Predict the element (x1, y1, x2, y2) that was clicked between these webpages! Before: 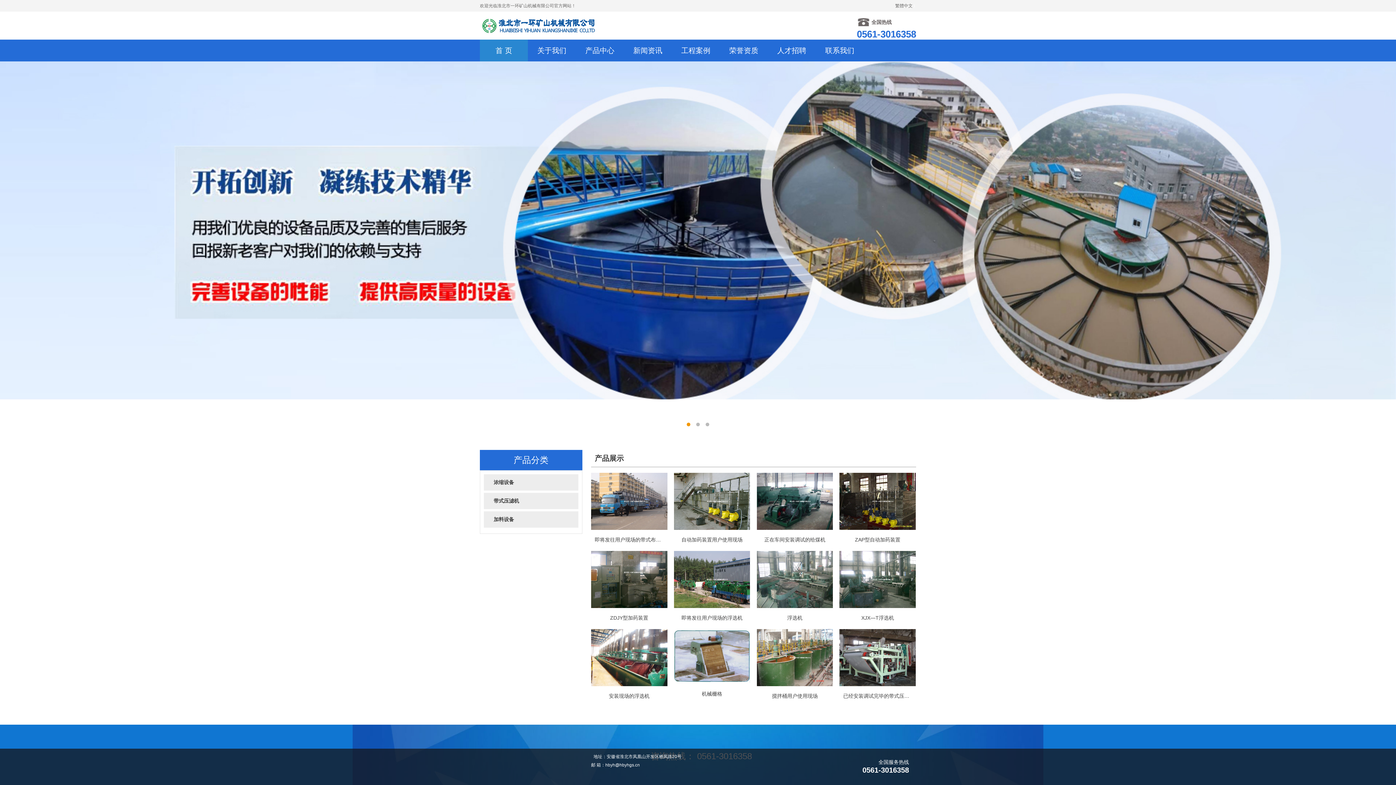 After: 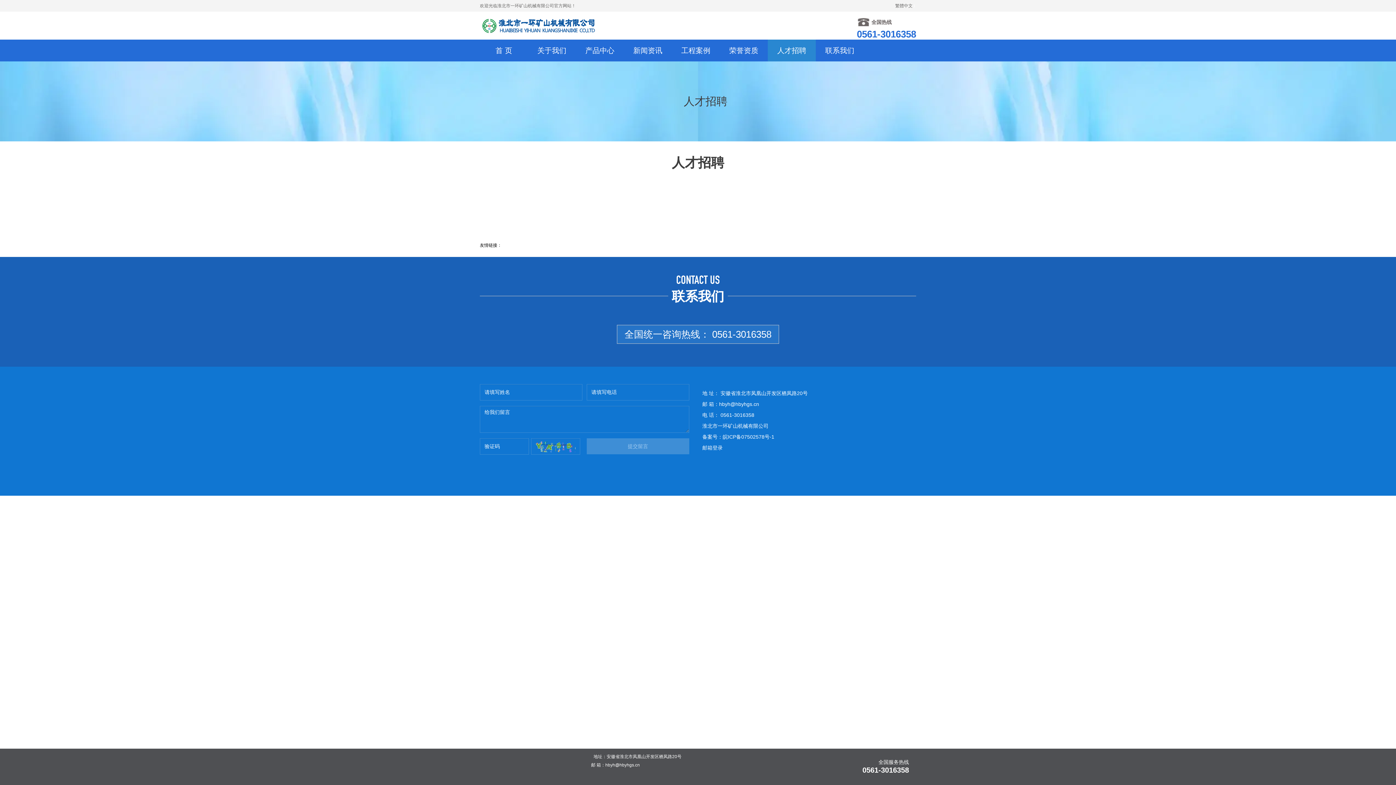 Action: bbox: (768, 39, 816, 61) label: 人才招聘